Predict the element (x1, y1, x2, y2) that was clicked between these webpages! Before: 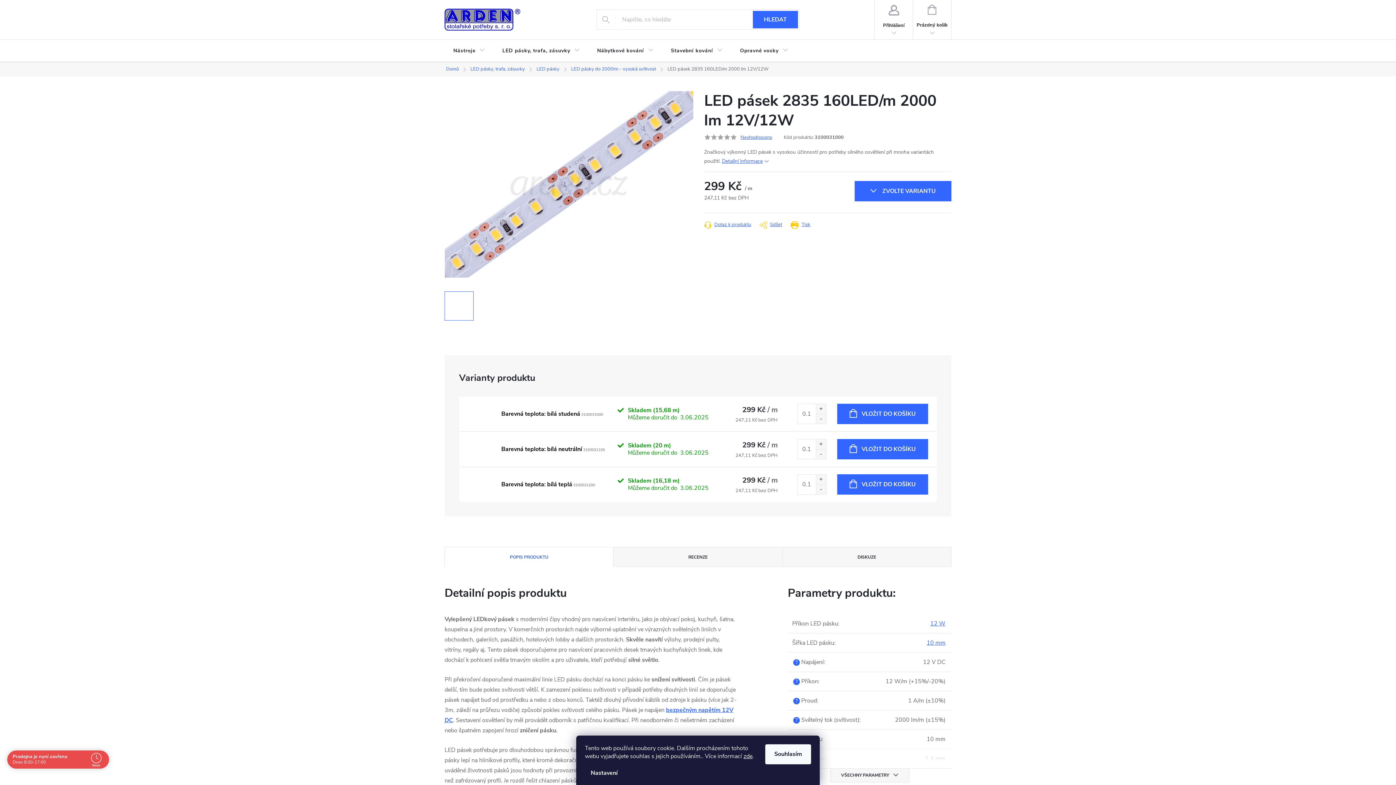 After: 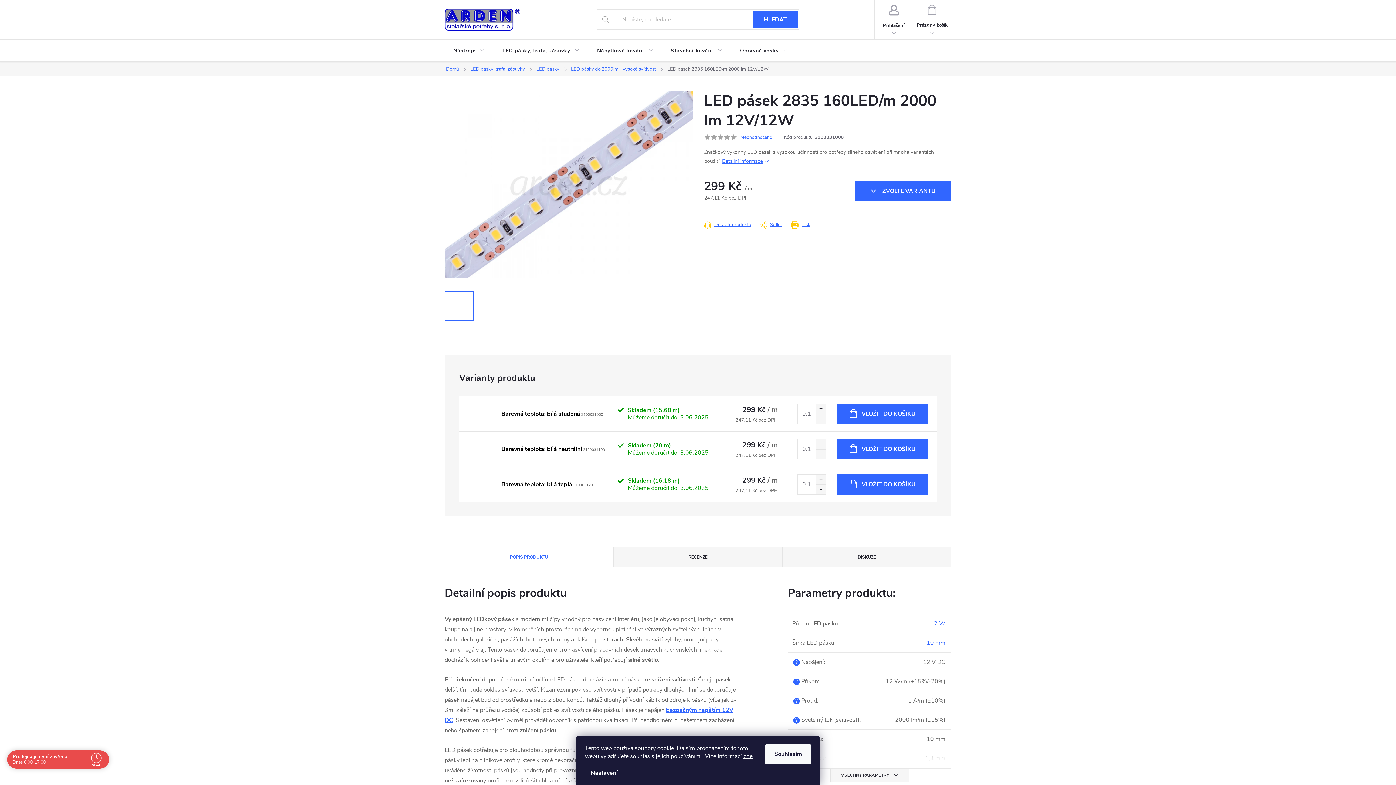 Action: label: Neohodnoceno bbox: (740, 134, 772, 140)